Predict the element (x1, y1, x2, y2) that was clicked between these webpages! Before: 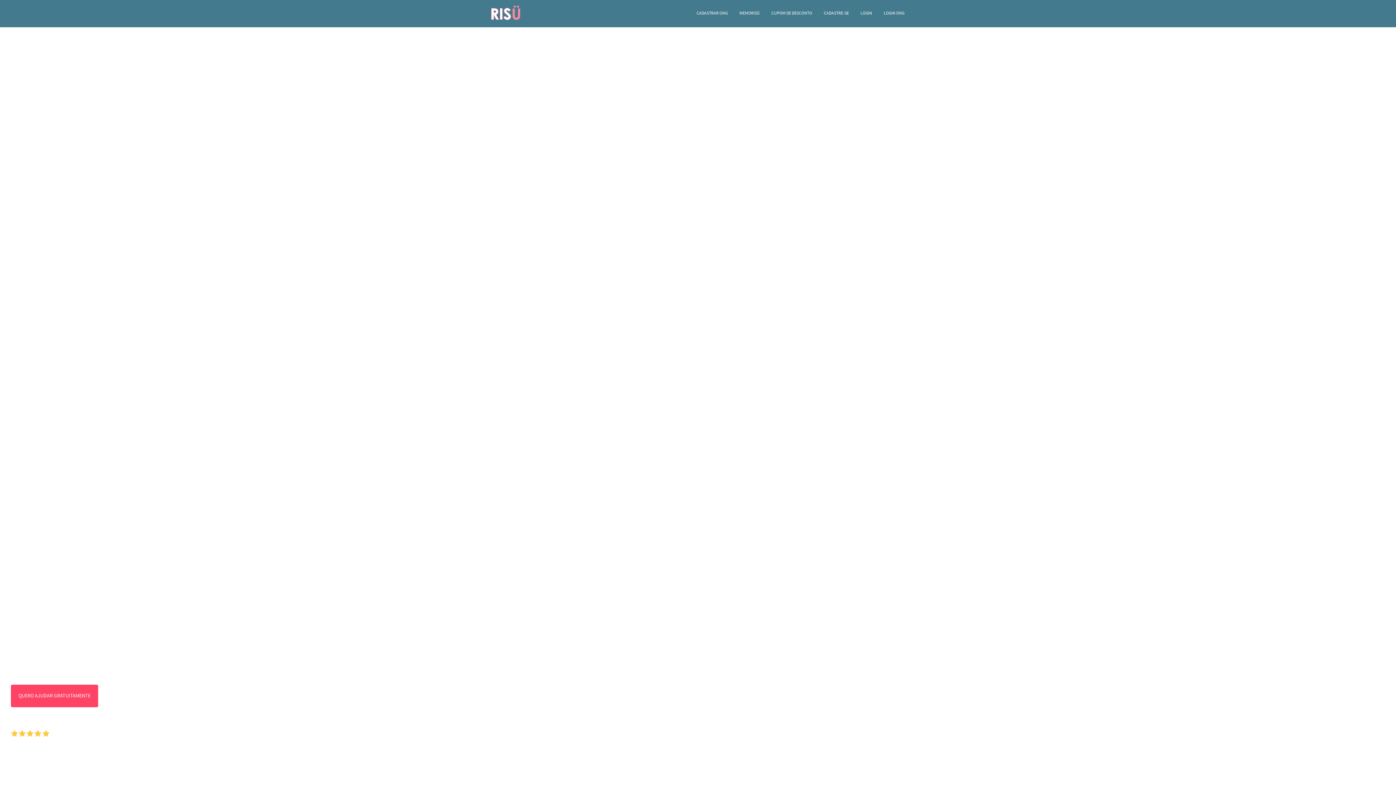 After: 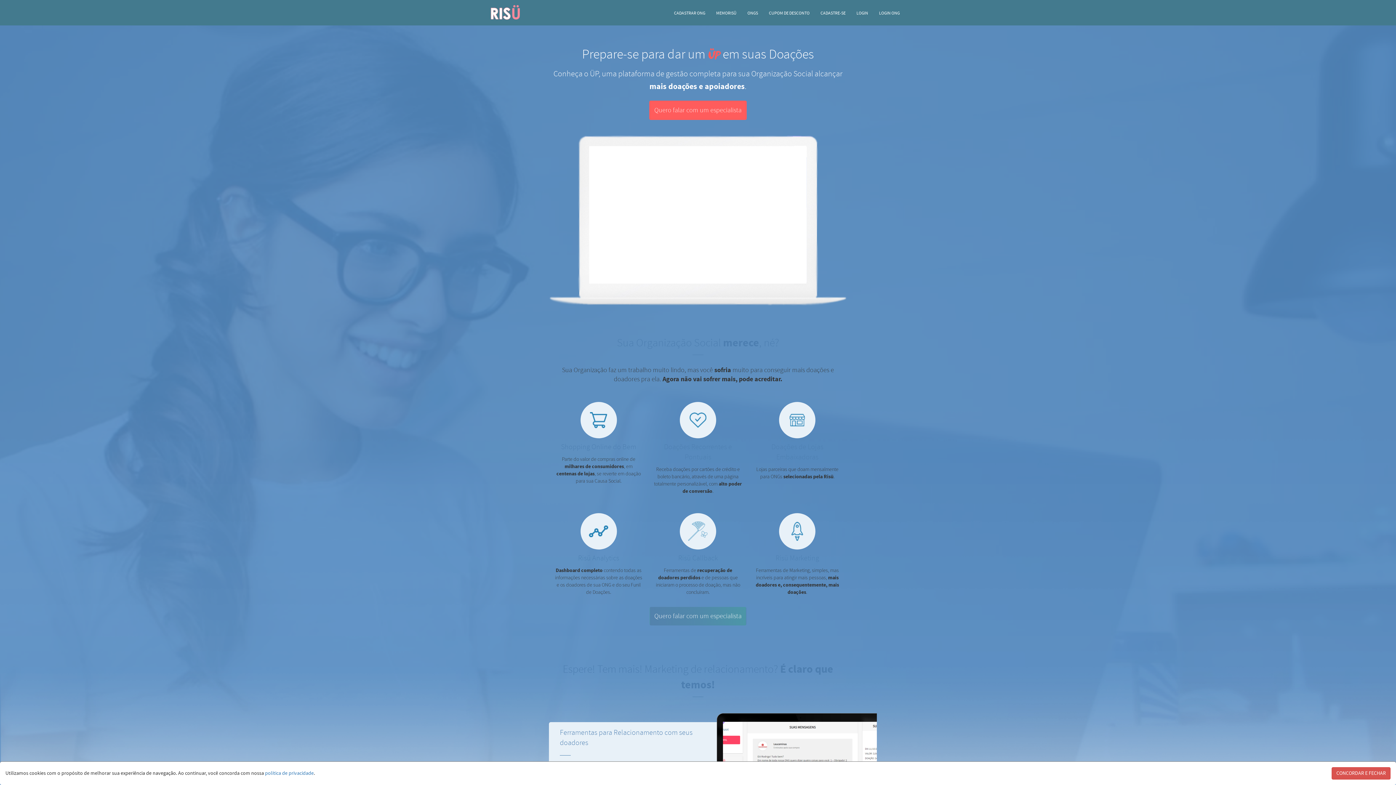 Action: label: CADASTRAR ONG bbox: (690, 5, 733, 21)